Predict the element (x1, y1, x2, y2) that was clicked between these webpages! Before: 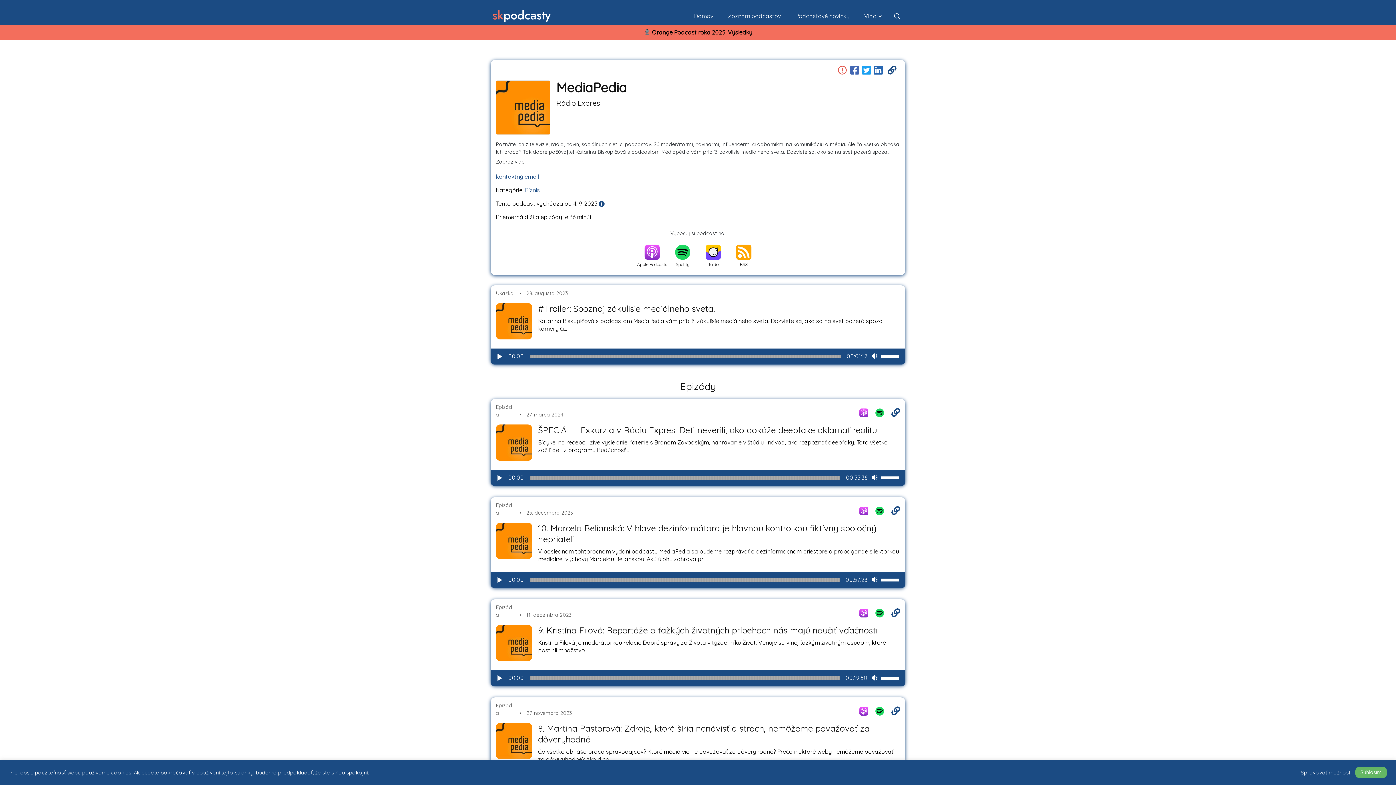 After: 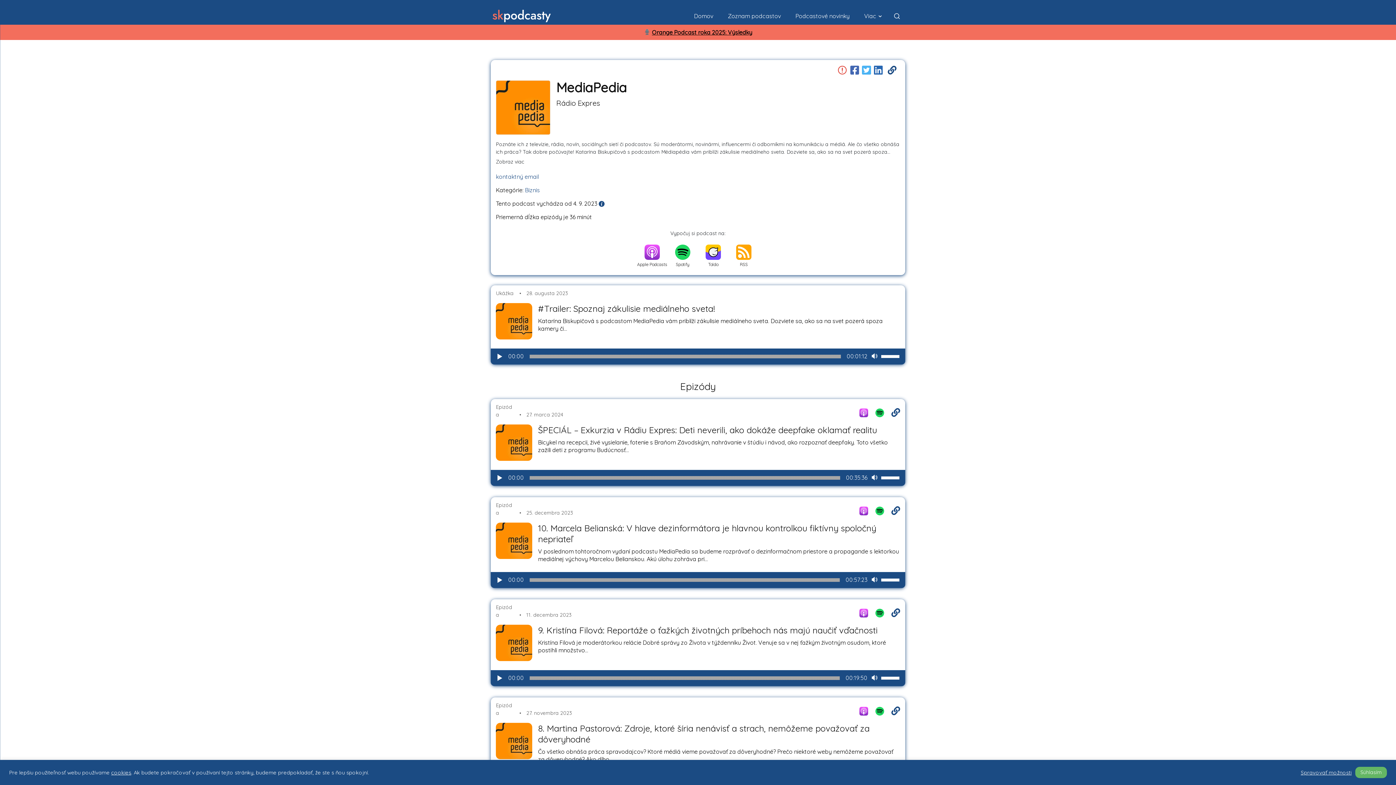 Action: bbox: (862, 65, 871, 75)